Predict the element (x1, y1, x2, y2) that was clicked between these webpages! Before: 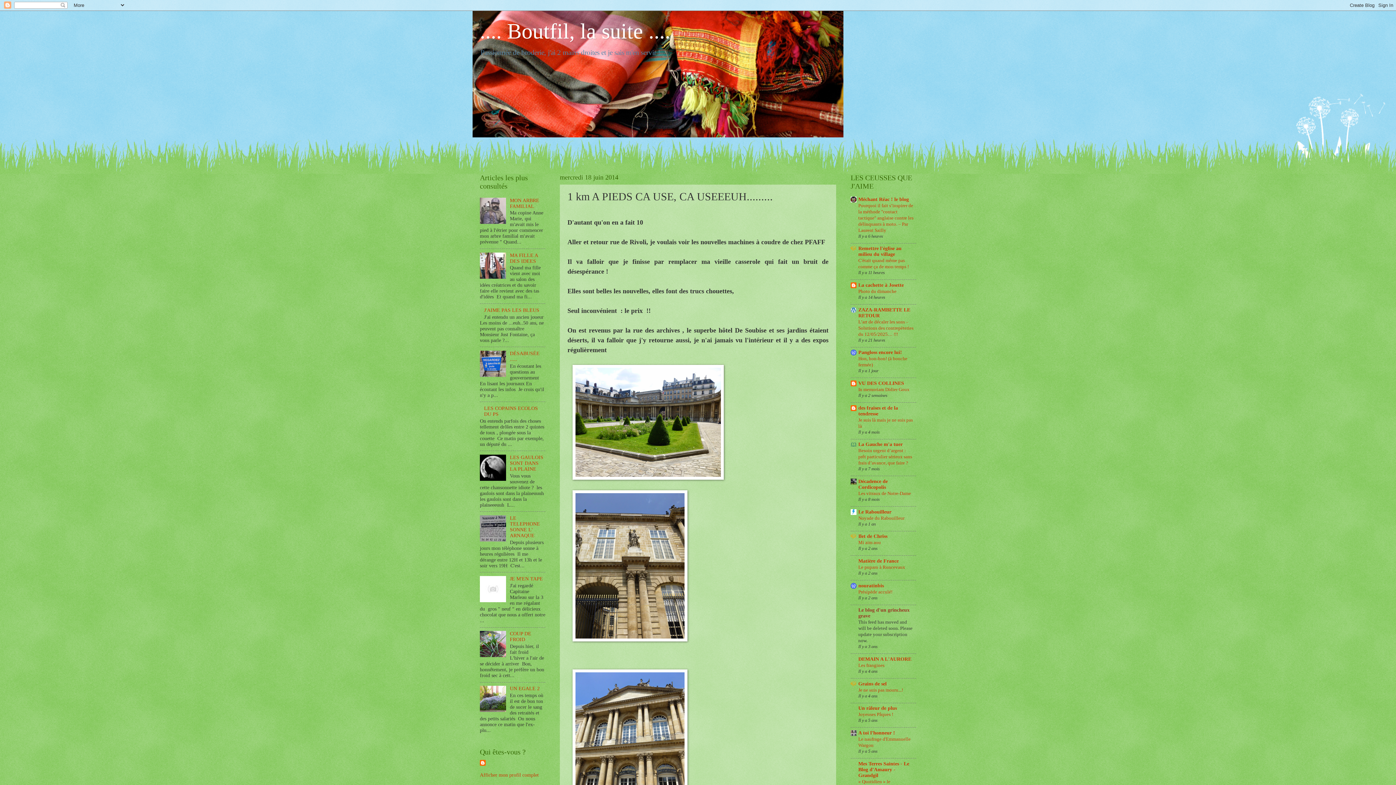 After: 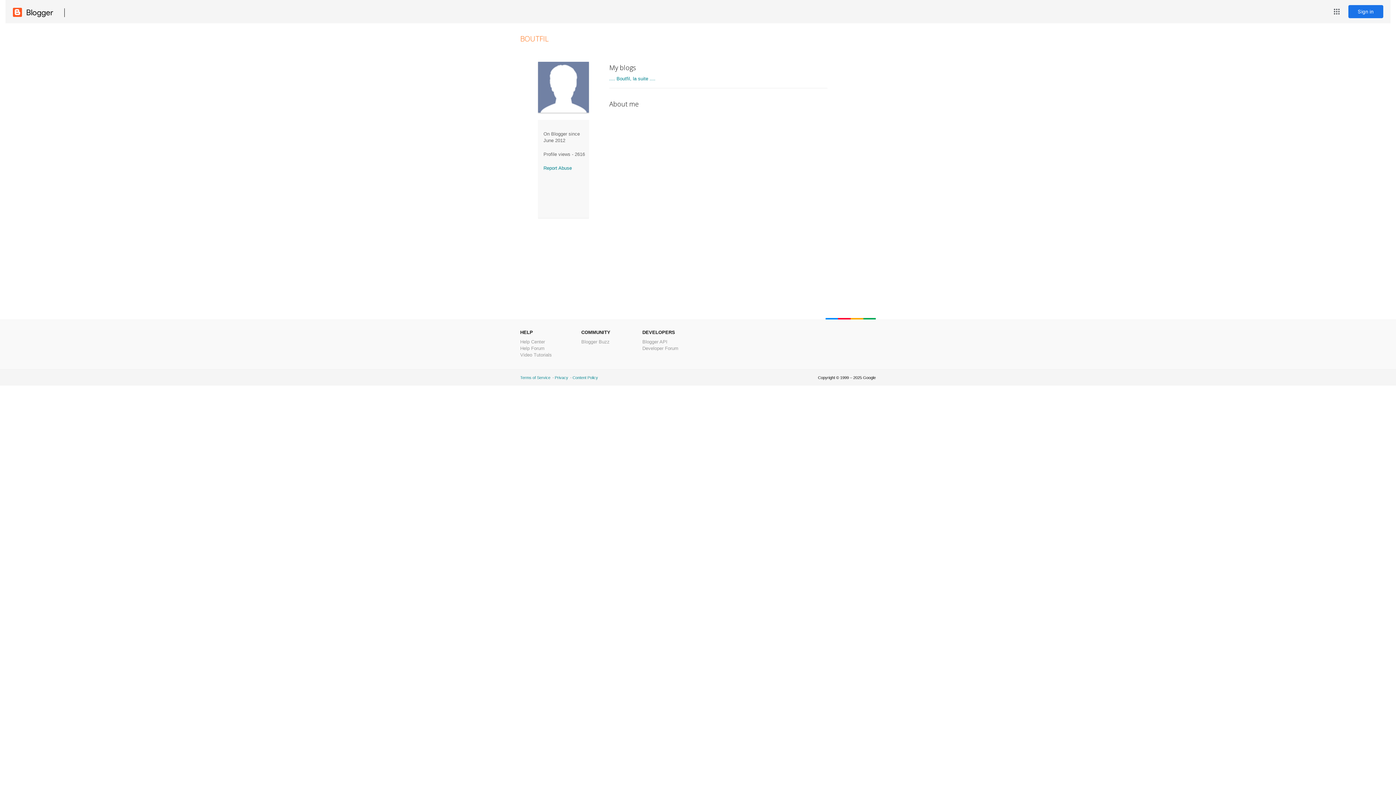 Action: bbox: (480, 760, 487, 767)